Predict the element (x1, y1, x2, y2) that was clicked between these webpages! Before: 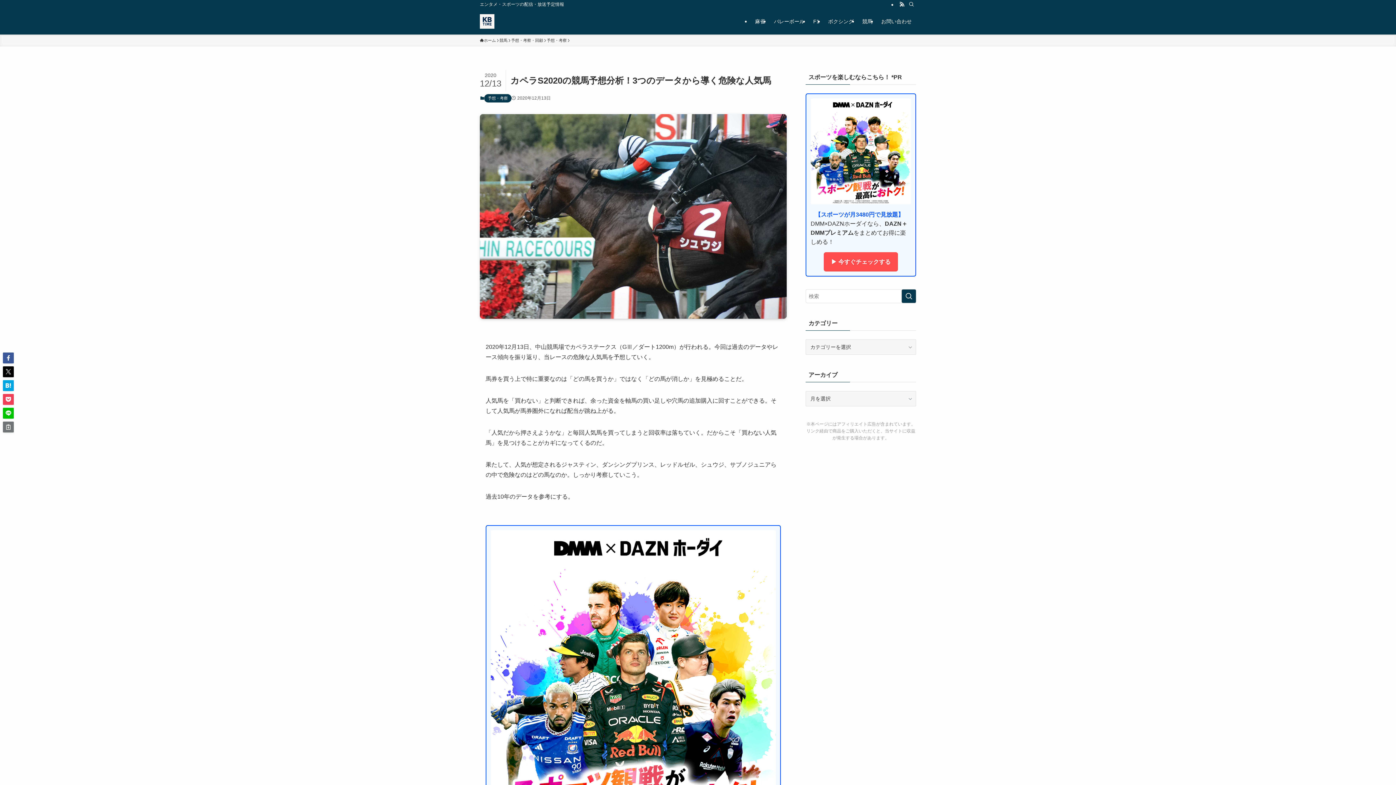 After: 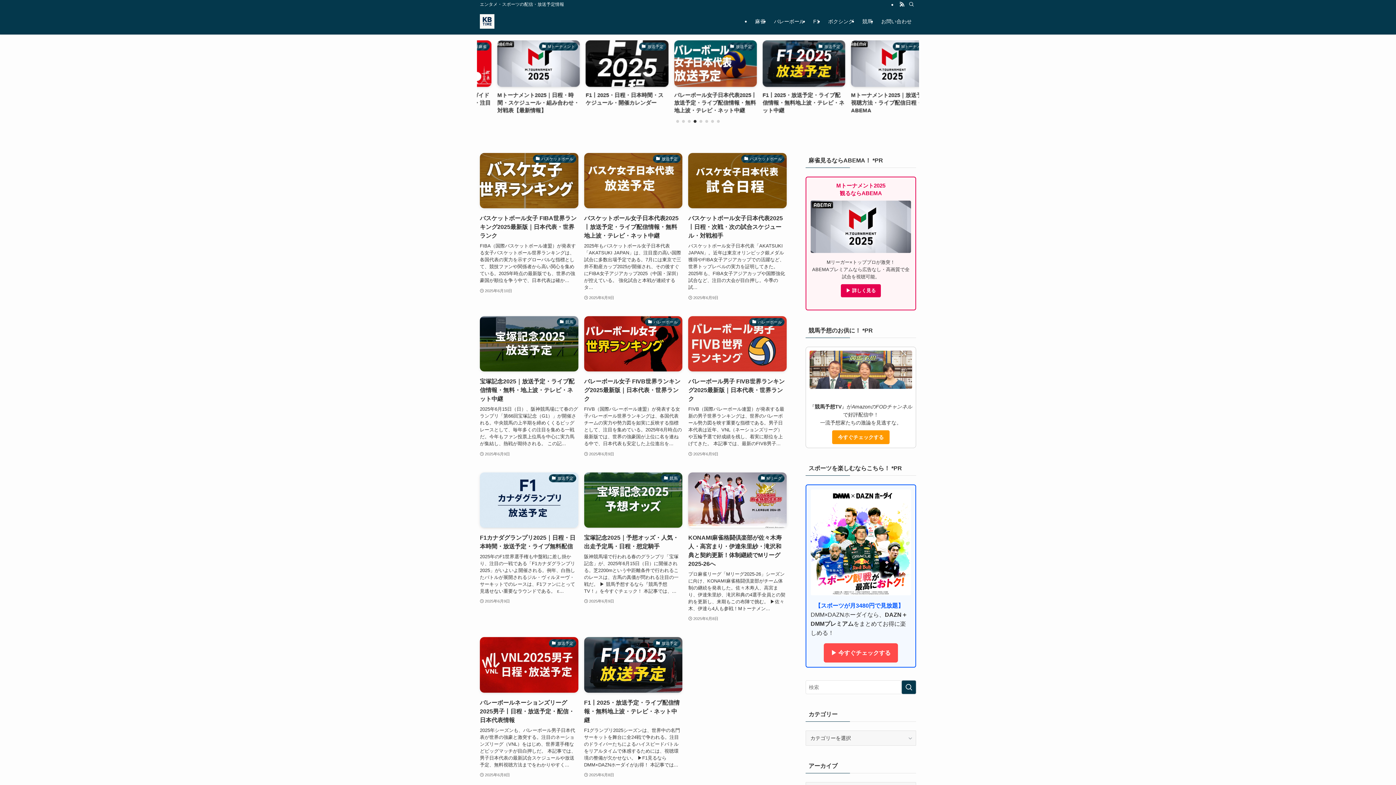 Action: label: ホーム bbox: (480, 37, 496, 43)